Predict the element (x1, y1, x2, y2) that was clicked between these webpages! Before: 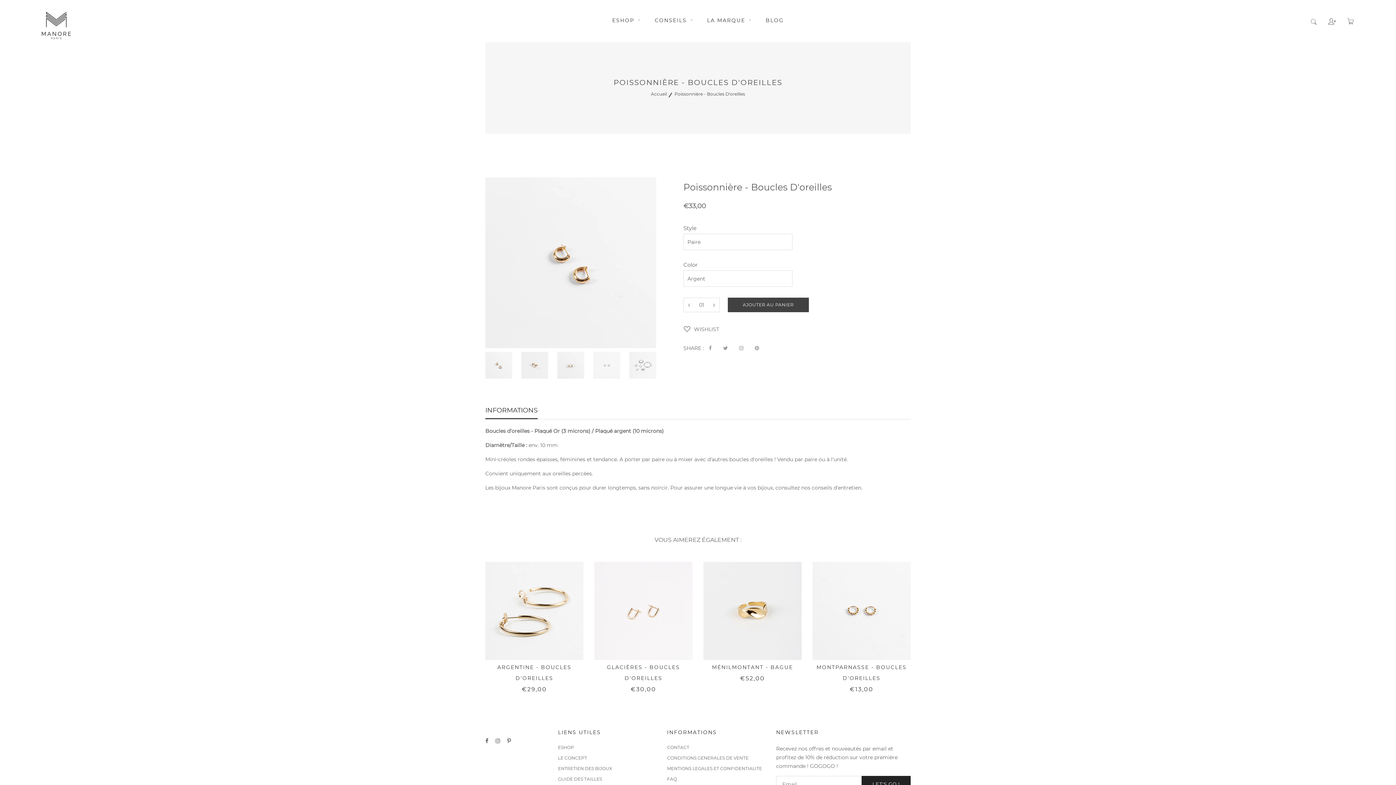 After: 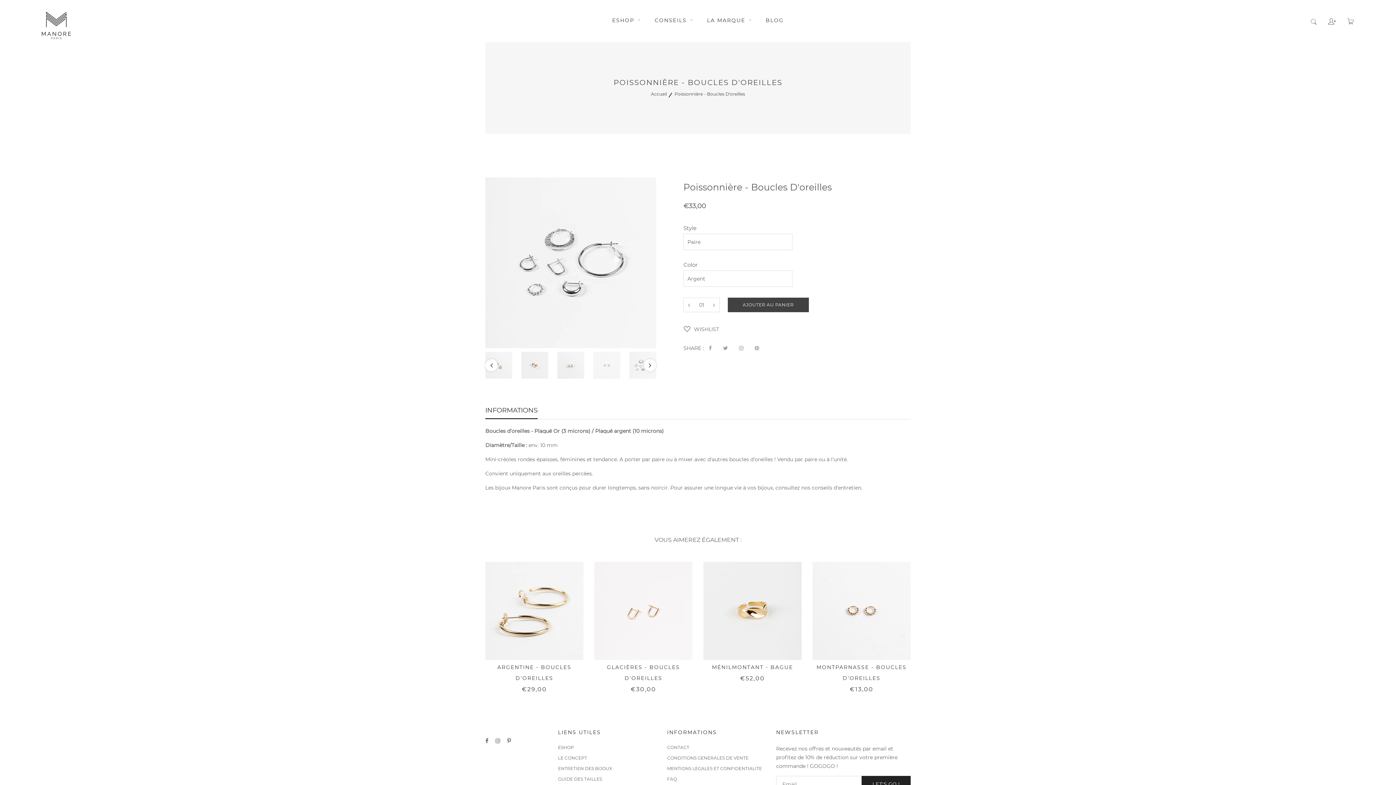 Action: bbox: (629, 352, 656, 378)